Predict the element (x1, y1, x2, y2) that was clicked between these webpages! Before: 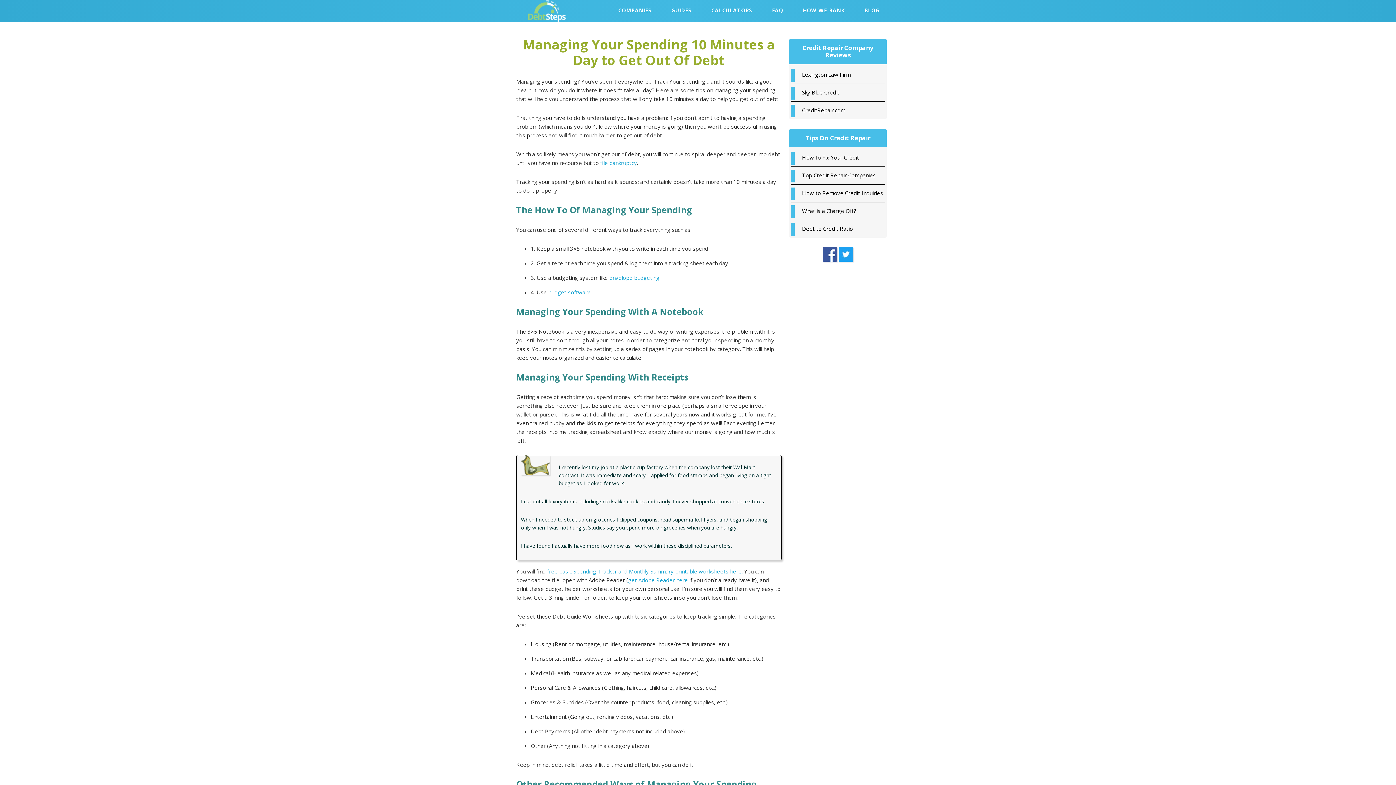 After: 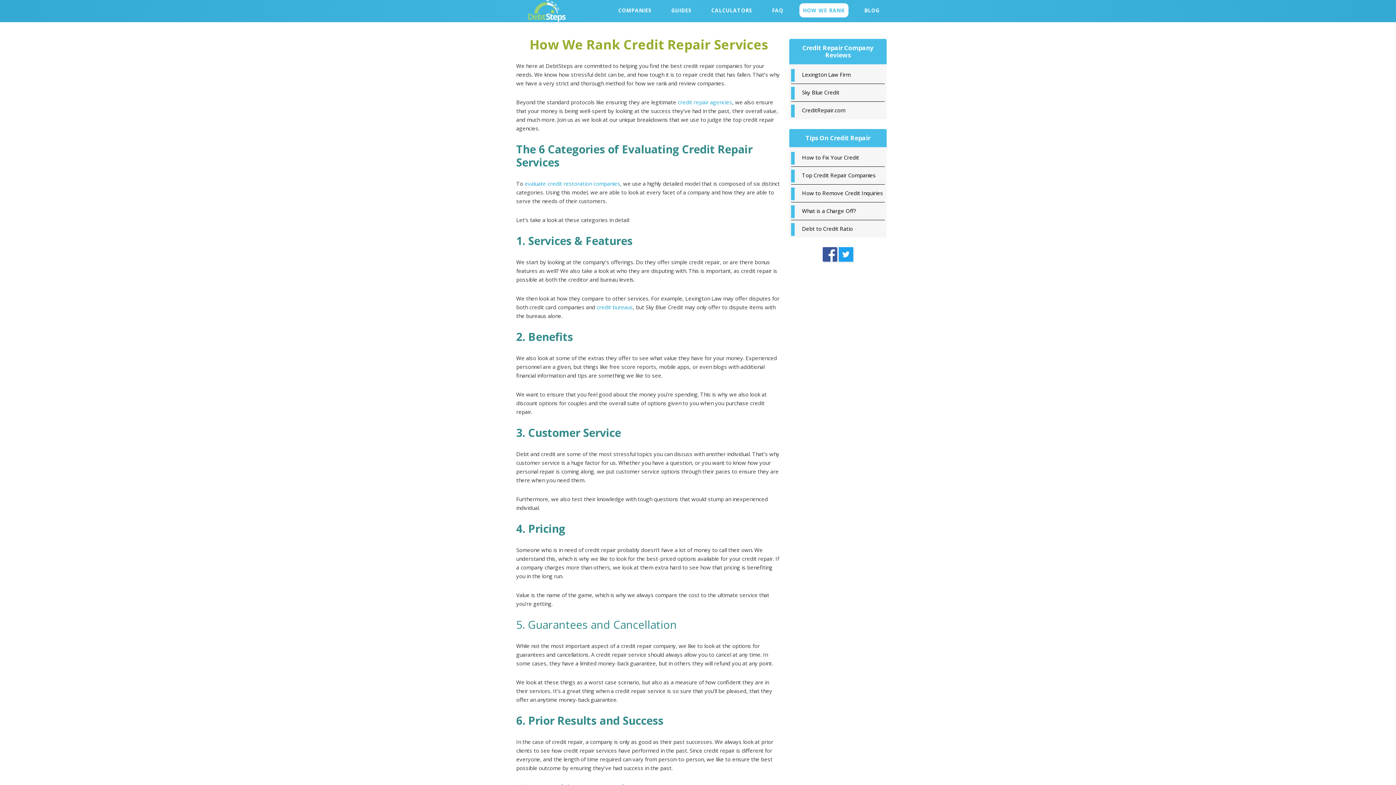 Action: label: HOW WE RANK bbox: (793, 0, 854, 21)